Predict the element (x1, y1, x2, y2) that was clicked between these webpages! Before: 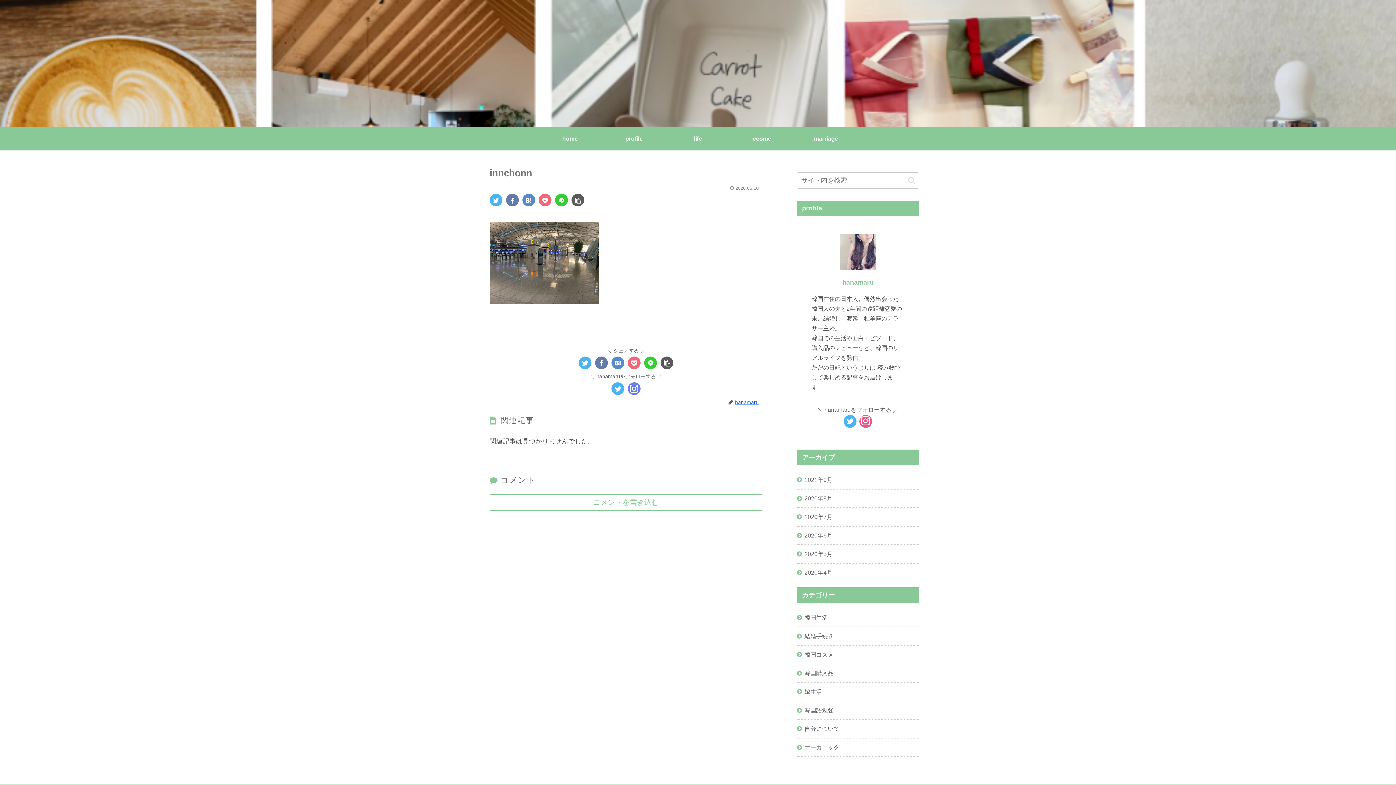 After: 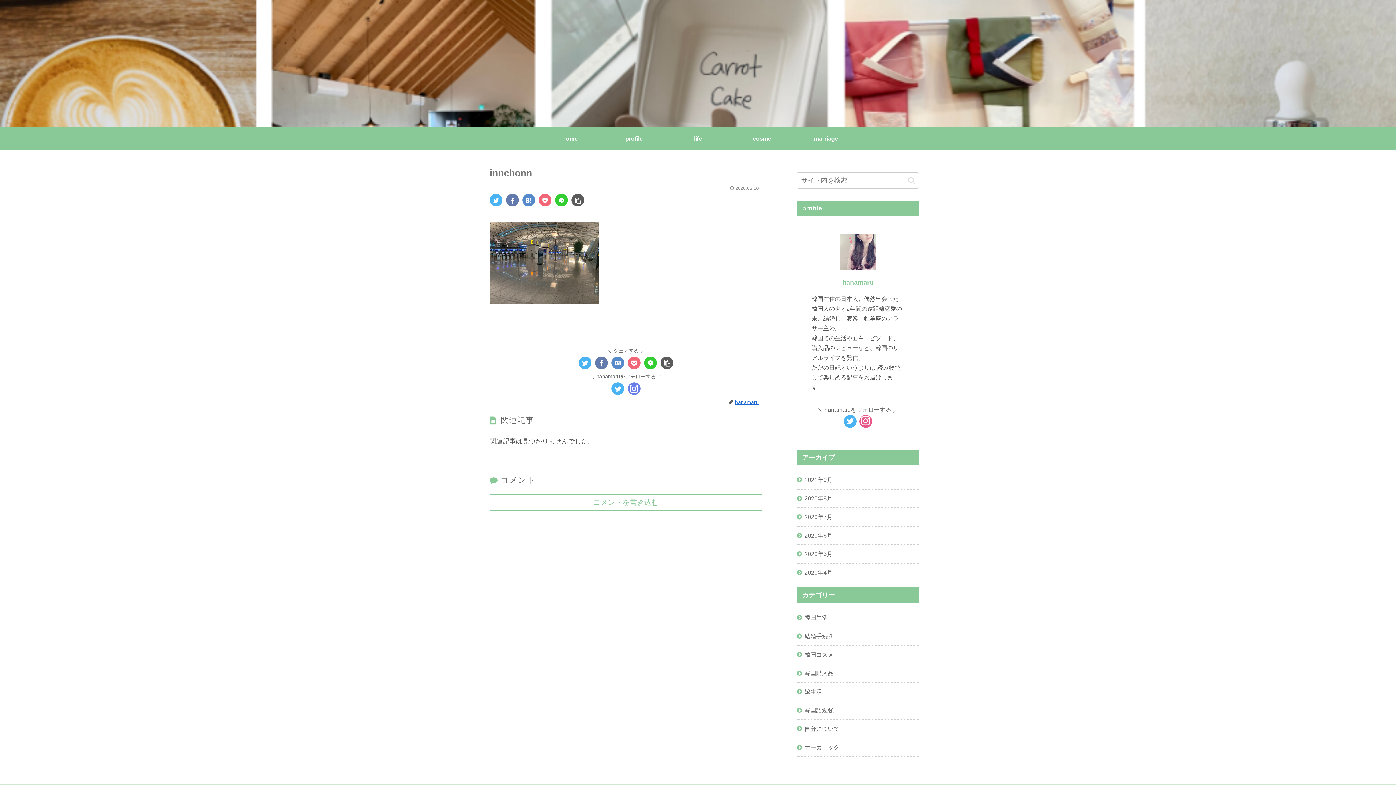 Action: bbox: (611, 382, 624, 395)